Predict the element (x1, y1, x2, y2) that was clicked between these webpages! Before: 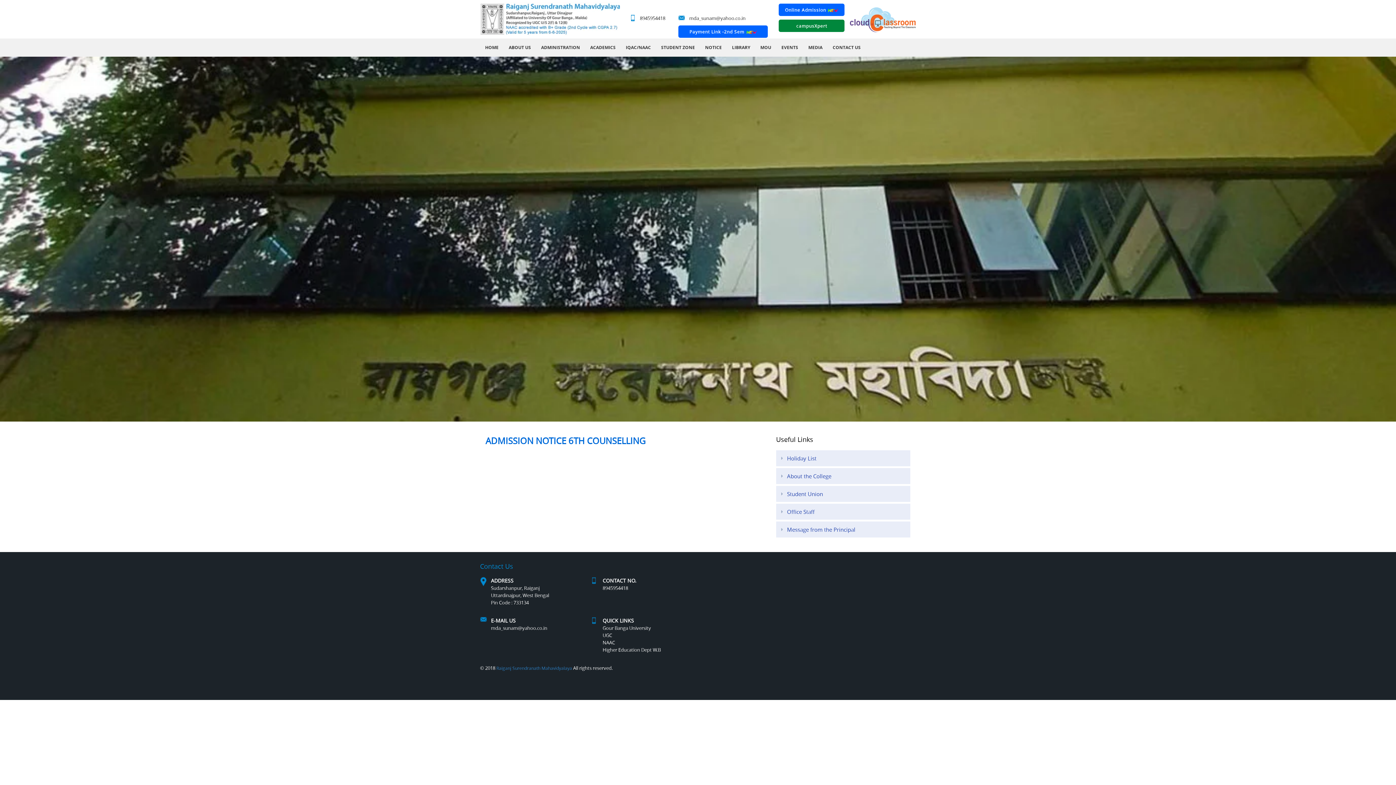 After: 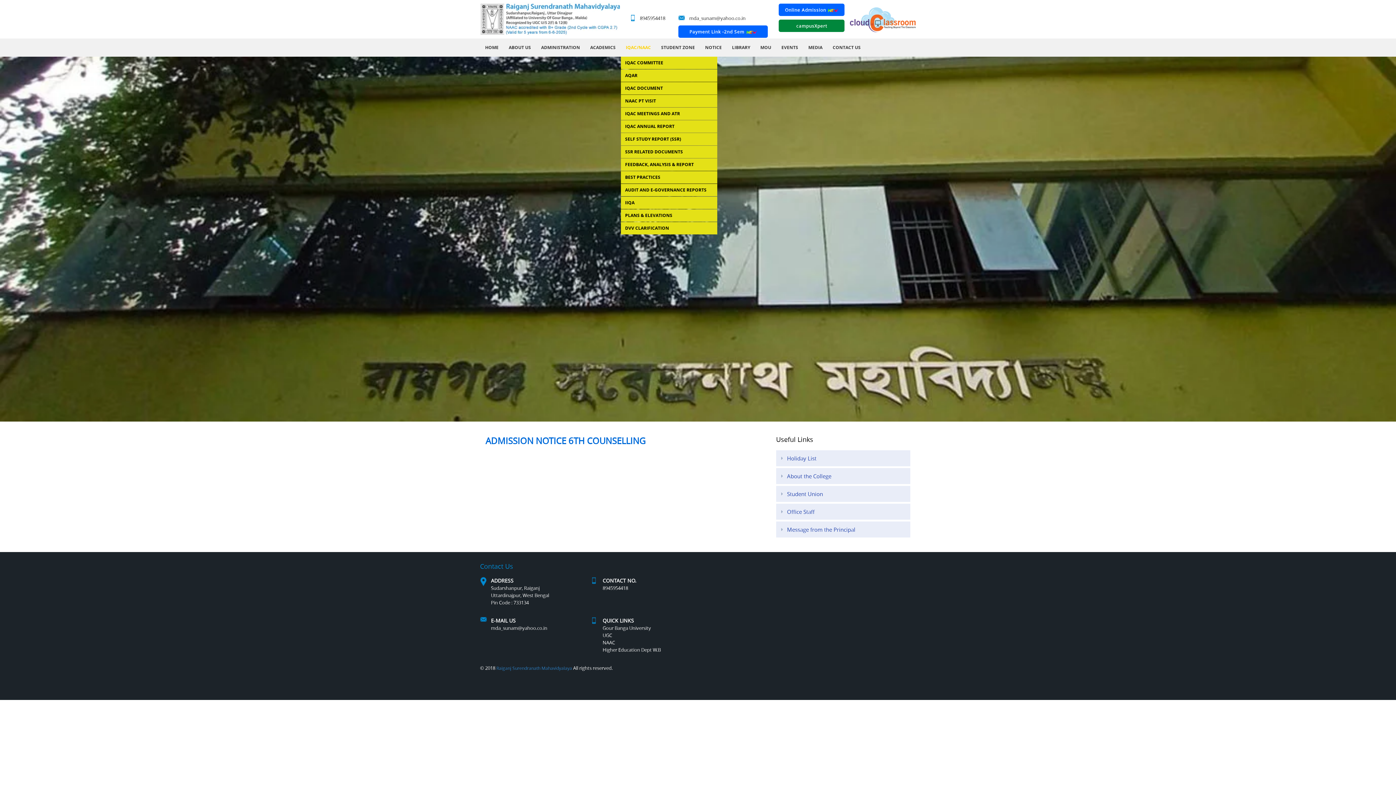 Action: bbox: (620, 38, 656, 56) label: IQAC/NAAC